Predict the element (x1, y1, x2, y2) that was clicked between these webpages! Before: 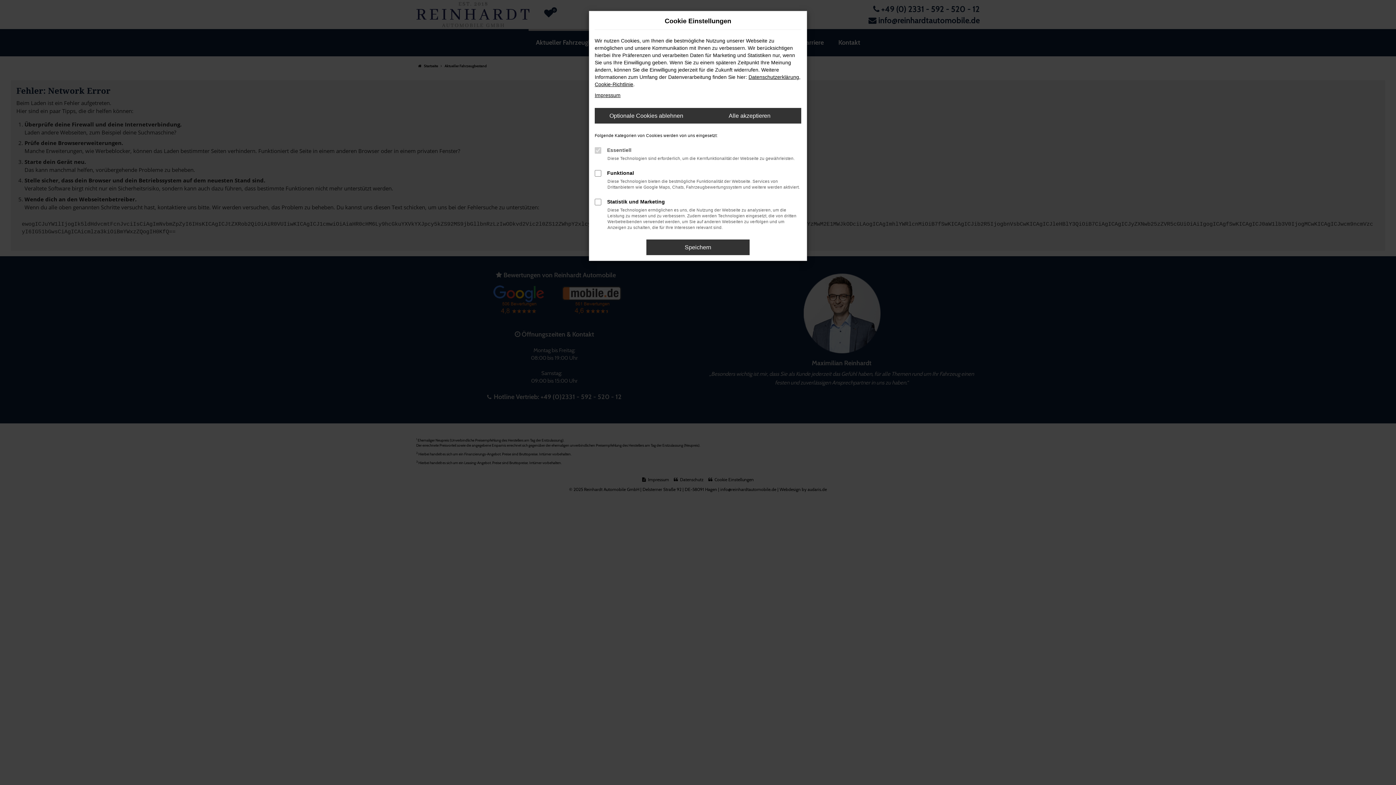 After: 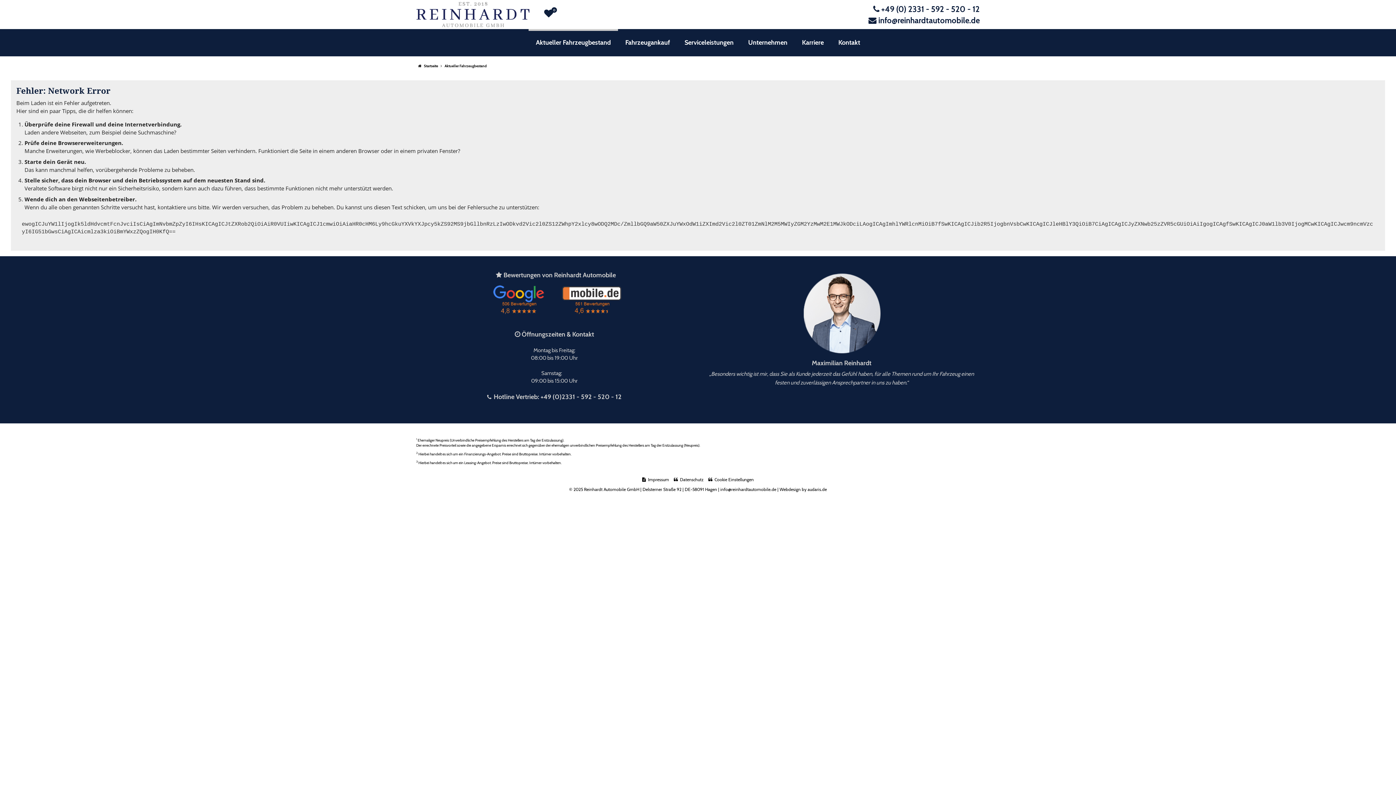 Action: bbox: (594, 108, 698, 123) label: Optionale Cookies ablehnen